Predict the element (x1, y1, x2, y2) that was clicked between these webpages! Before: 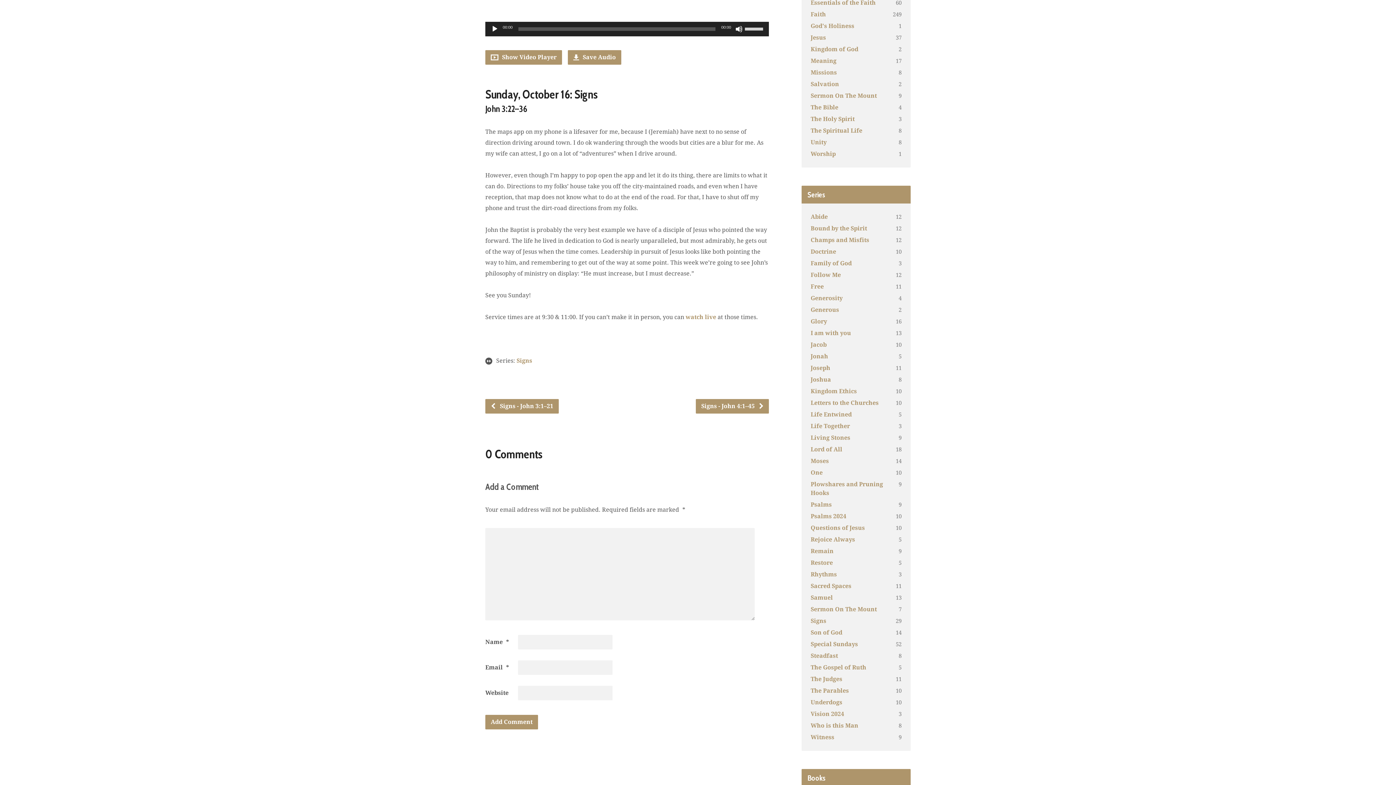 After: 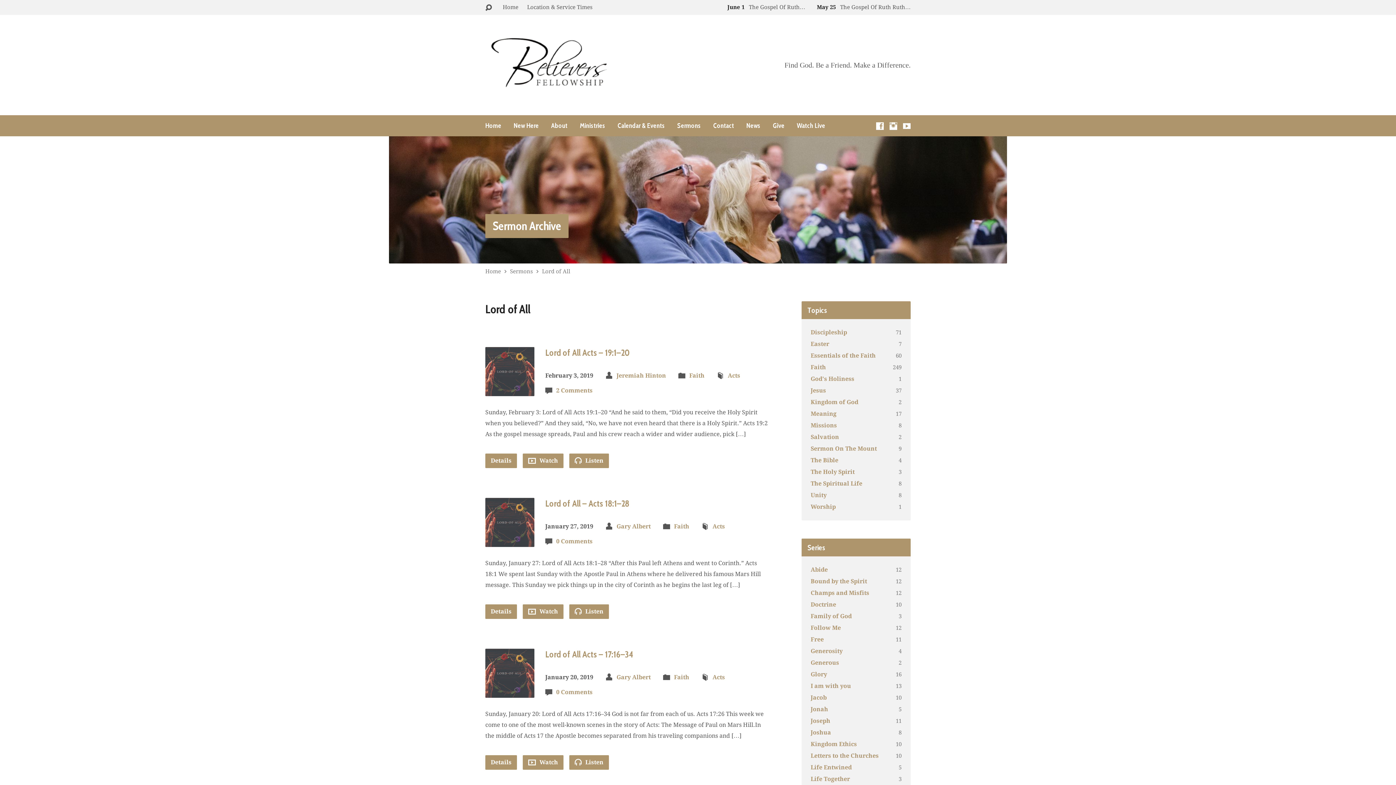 Action: bbox: (810, 446, 842, 453) label: Lord of All